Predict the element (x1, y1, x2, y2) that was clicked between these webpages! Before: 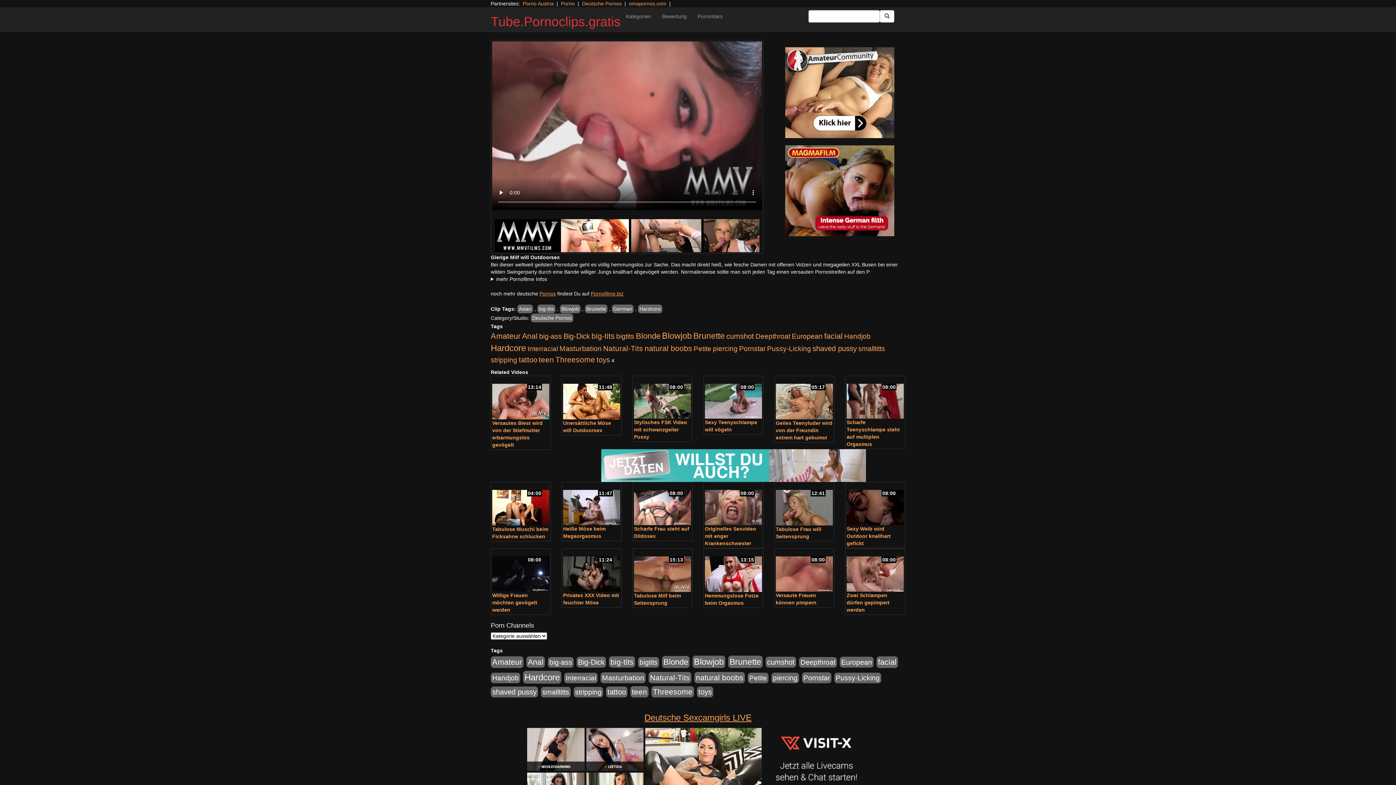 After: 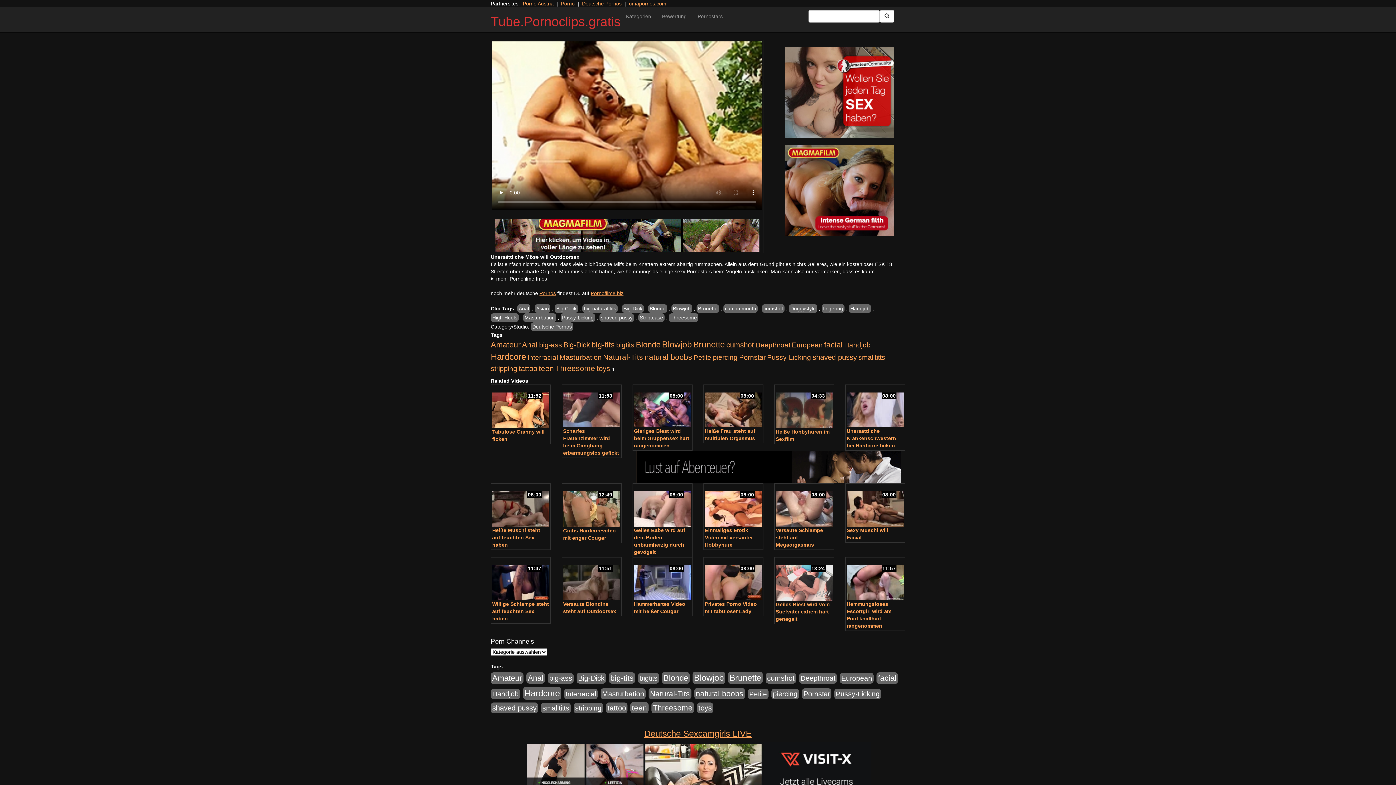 Action: bbox: (563, 377, 620, 419)